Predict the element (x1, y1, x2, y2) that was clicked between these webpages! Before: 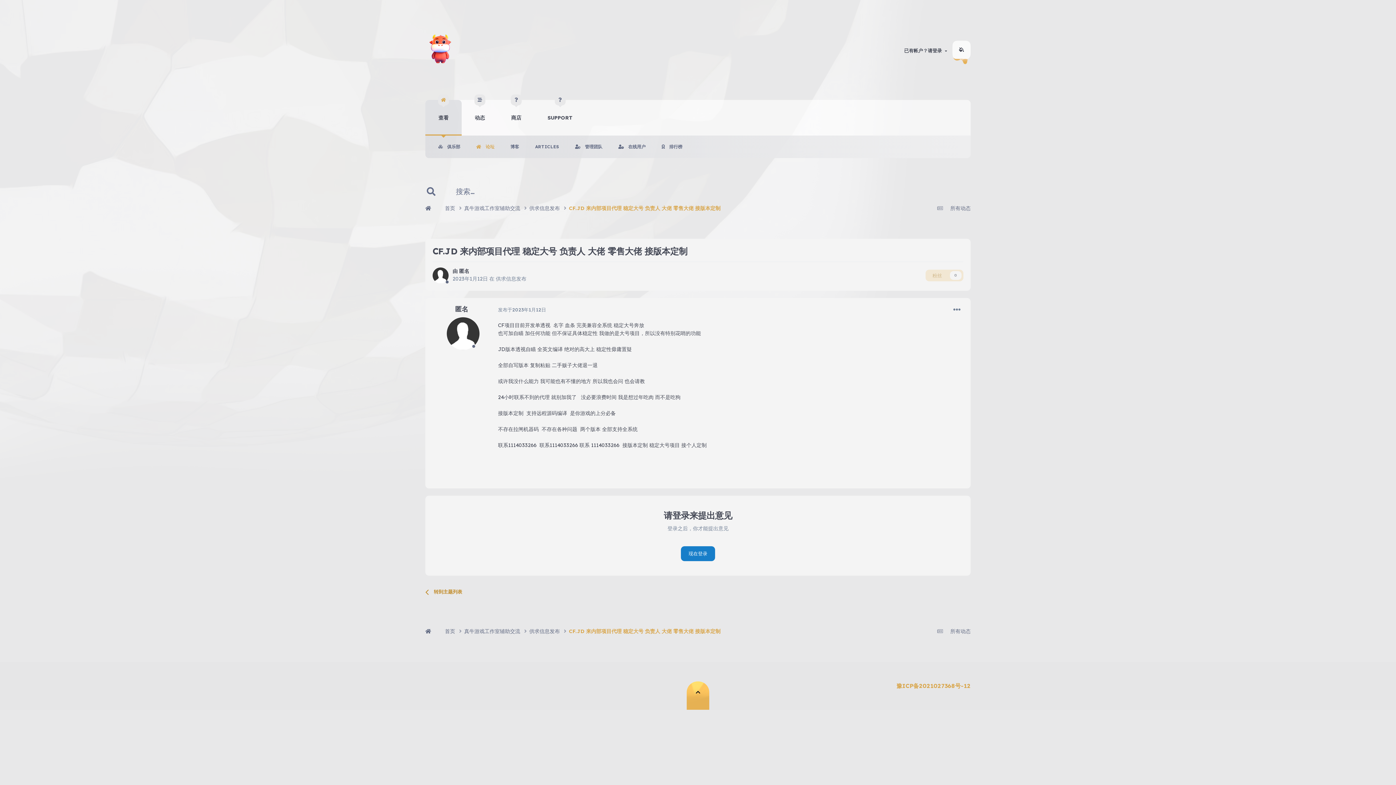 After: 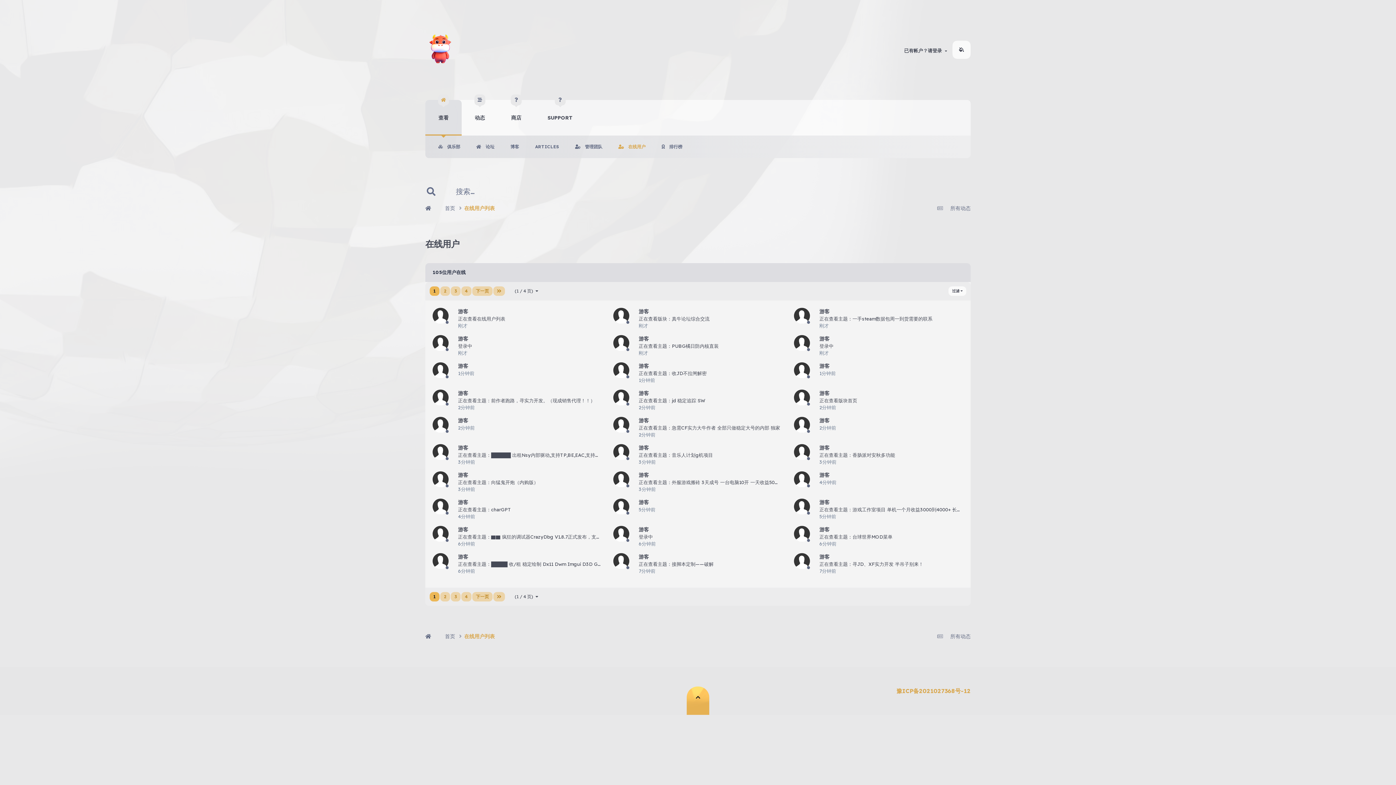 Action: bbox: (618, 135, 645, 158) label: 在线用户